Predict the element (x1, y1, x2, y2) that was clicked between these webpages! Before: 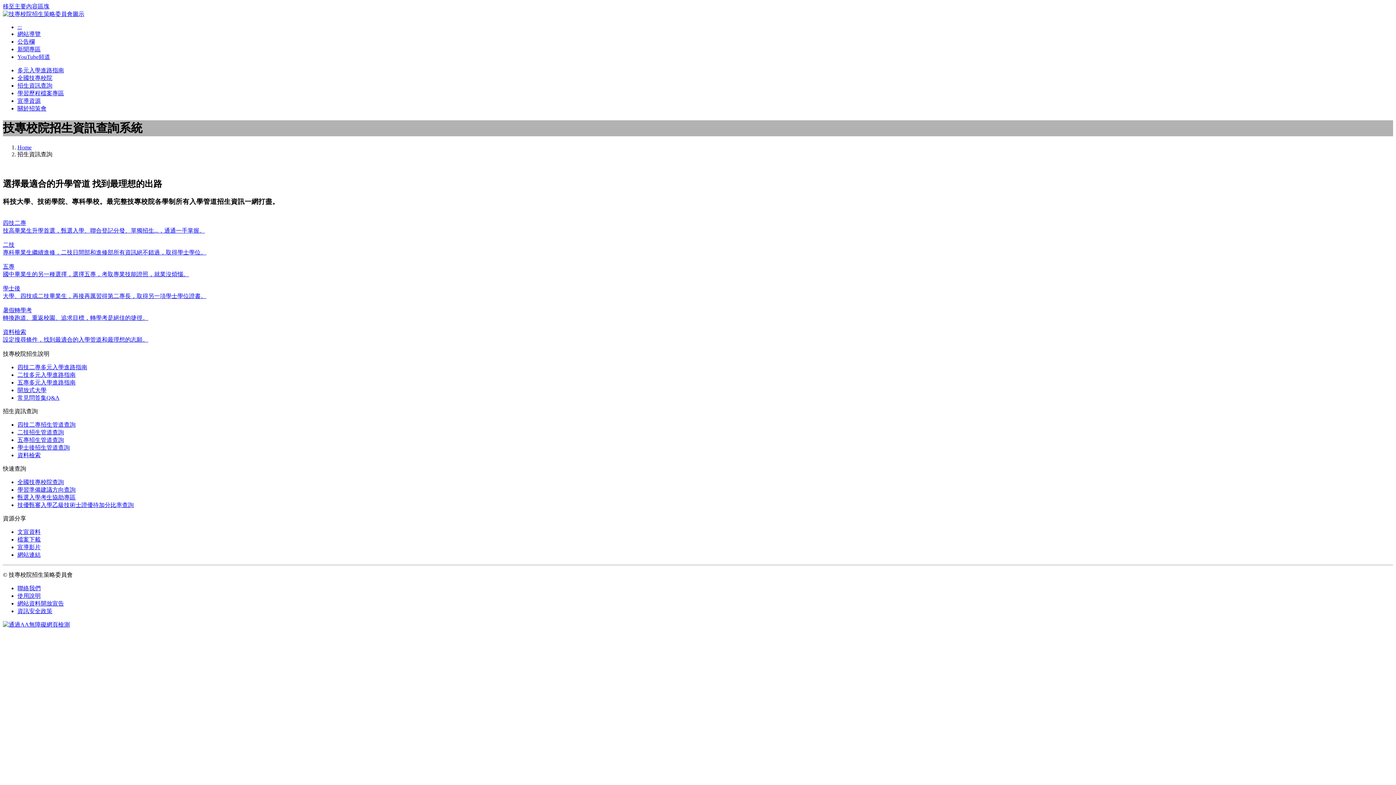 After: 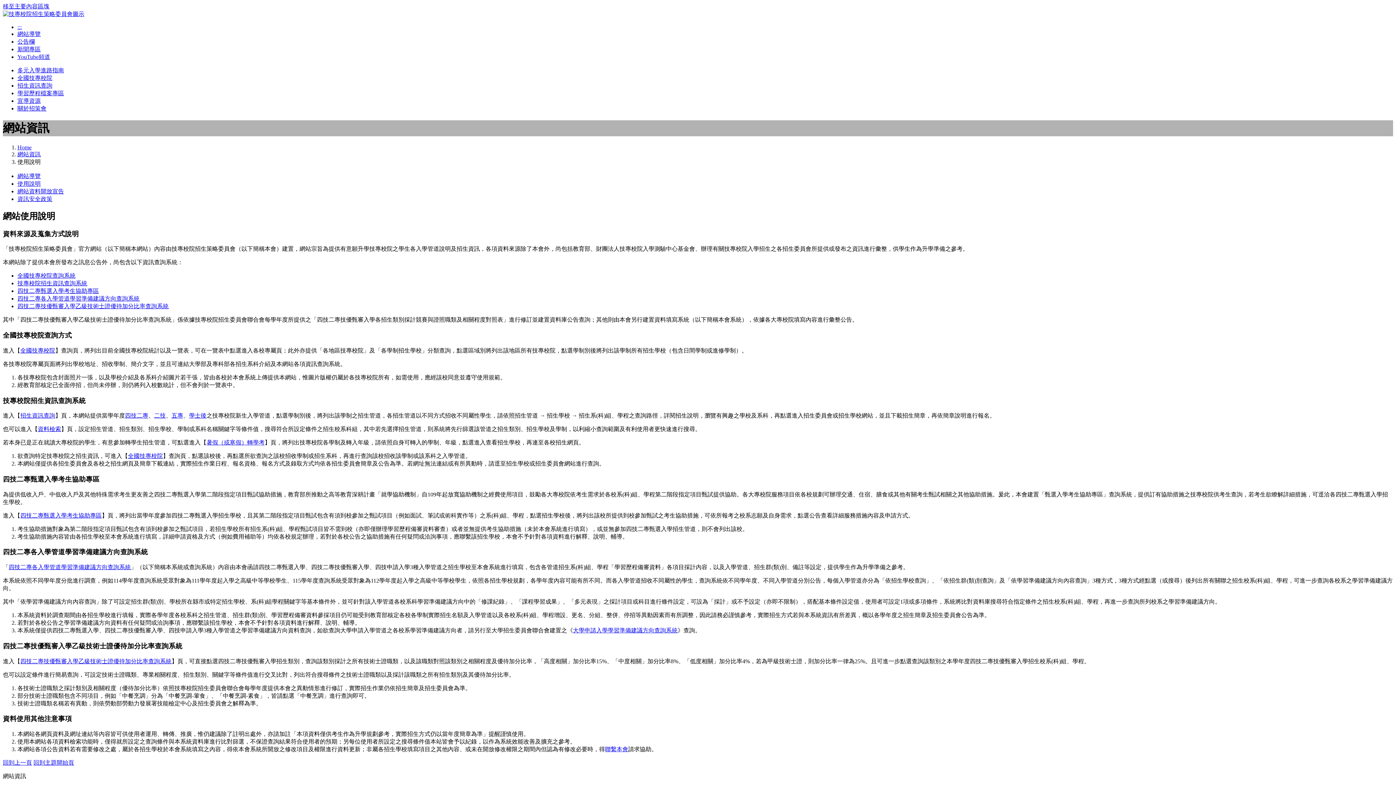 Action: bbox: (17, 593, 40, 599) label: 使用說明